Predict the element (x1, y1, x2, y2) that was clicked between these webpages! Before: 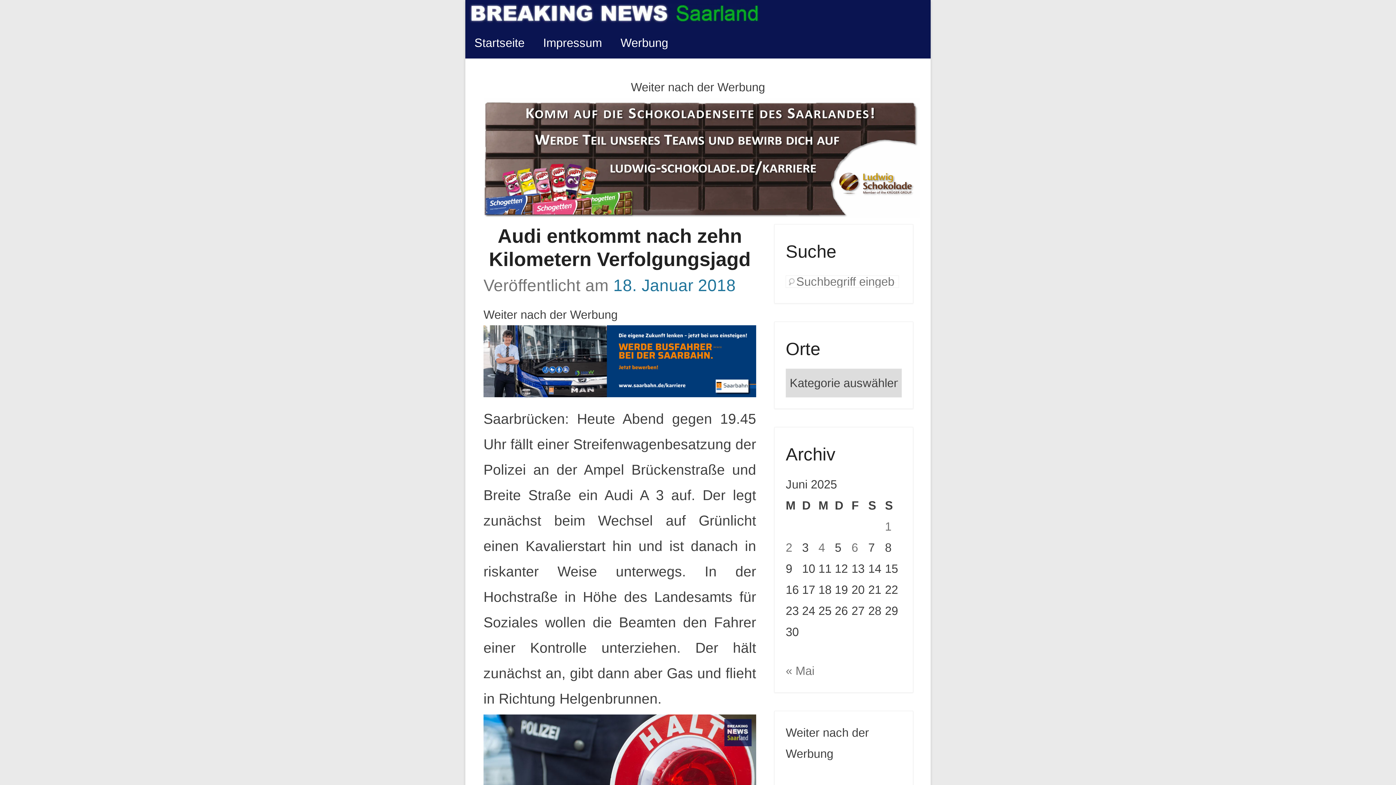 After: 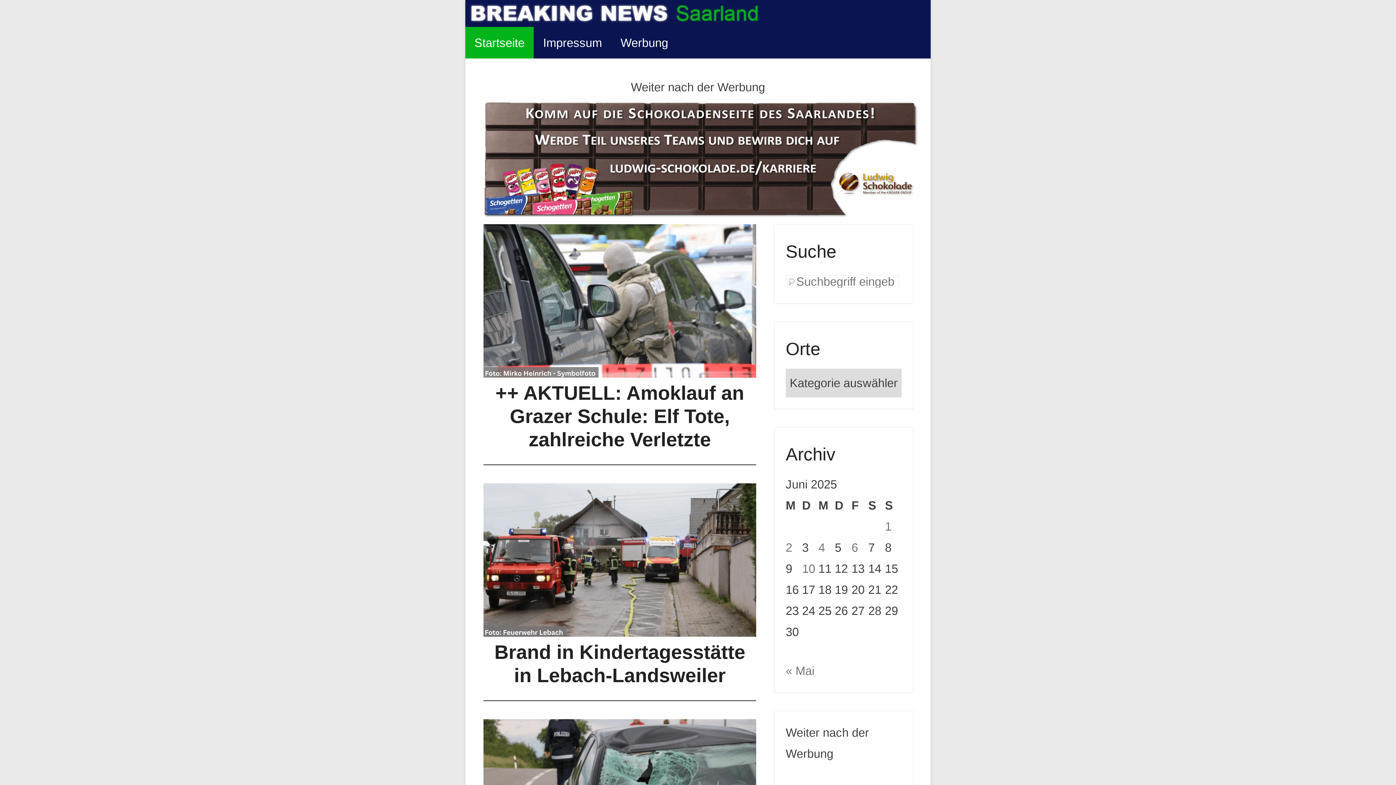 Action: bbox: (465, 0, 763, 26)